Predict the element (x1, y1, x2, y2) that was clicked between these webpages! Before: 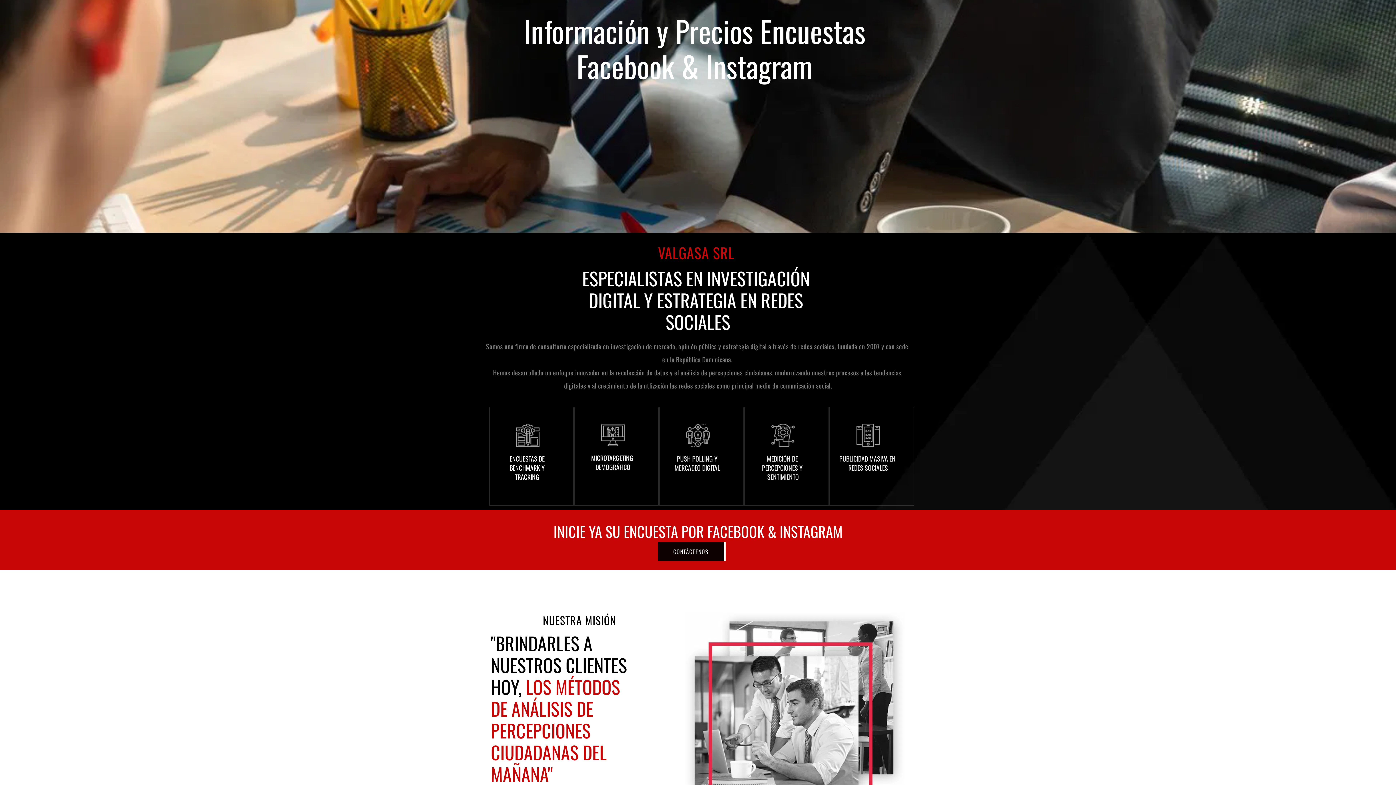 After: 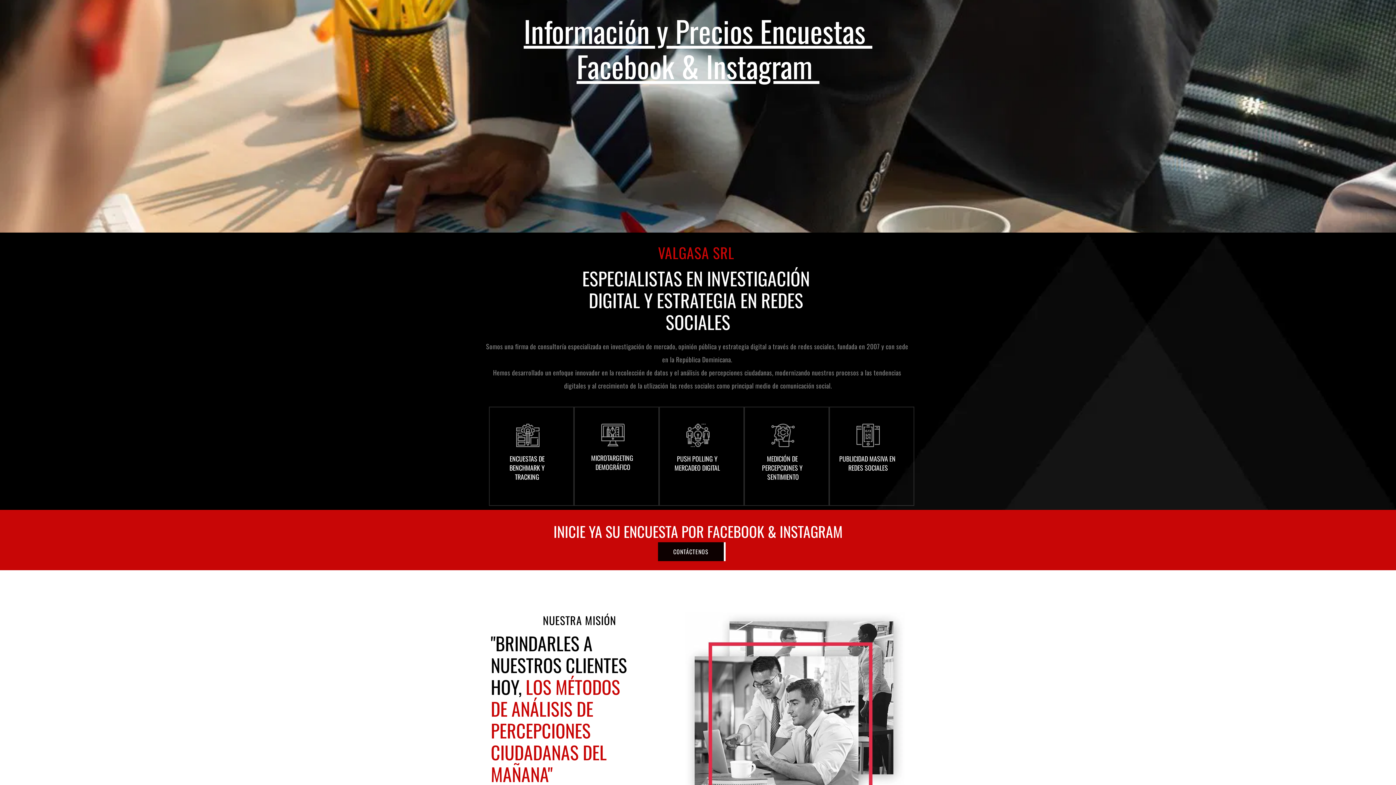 Action: bbox: (523, 8, 872, 87) label: Información y Precios Encuestas Facebook & Instagram 